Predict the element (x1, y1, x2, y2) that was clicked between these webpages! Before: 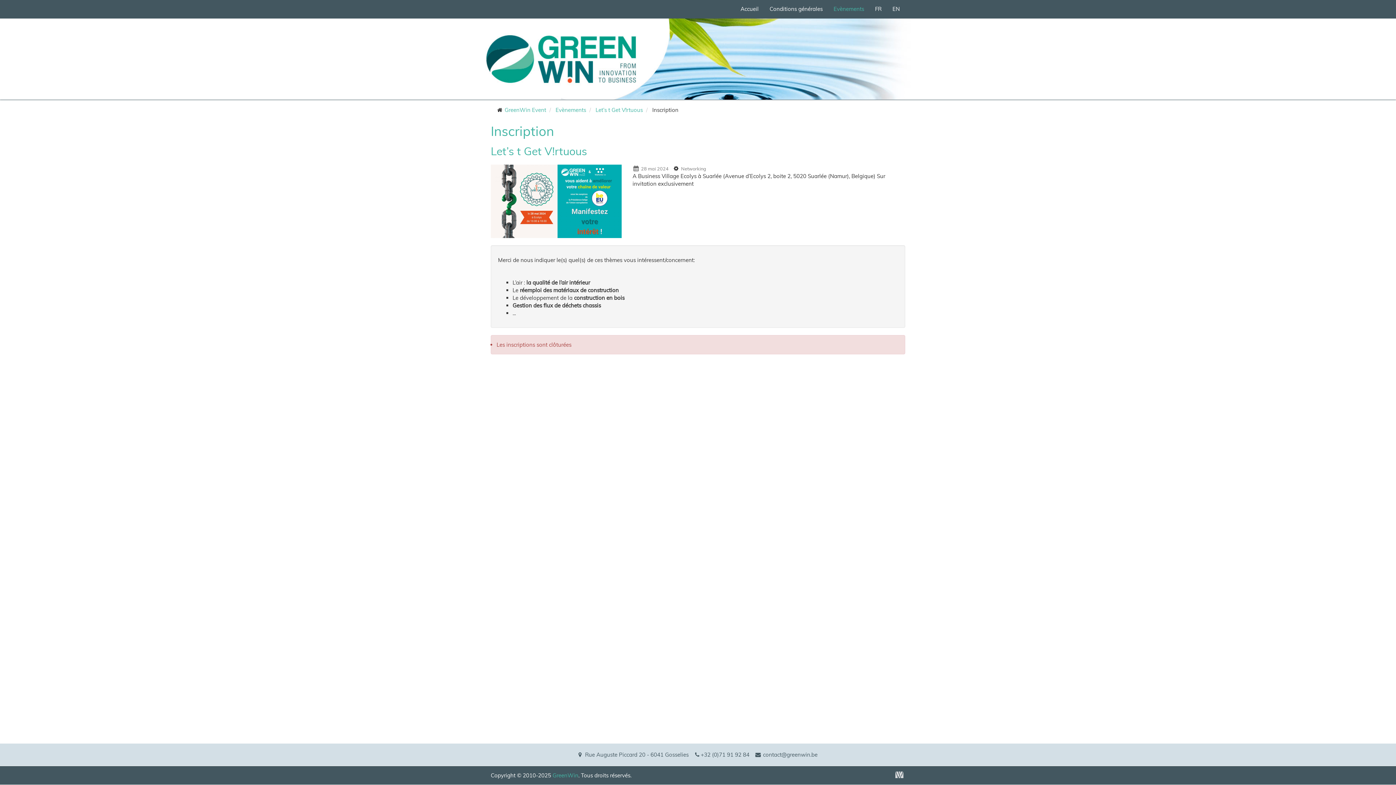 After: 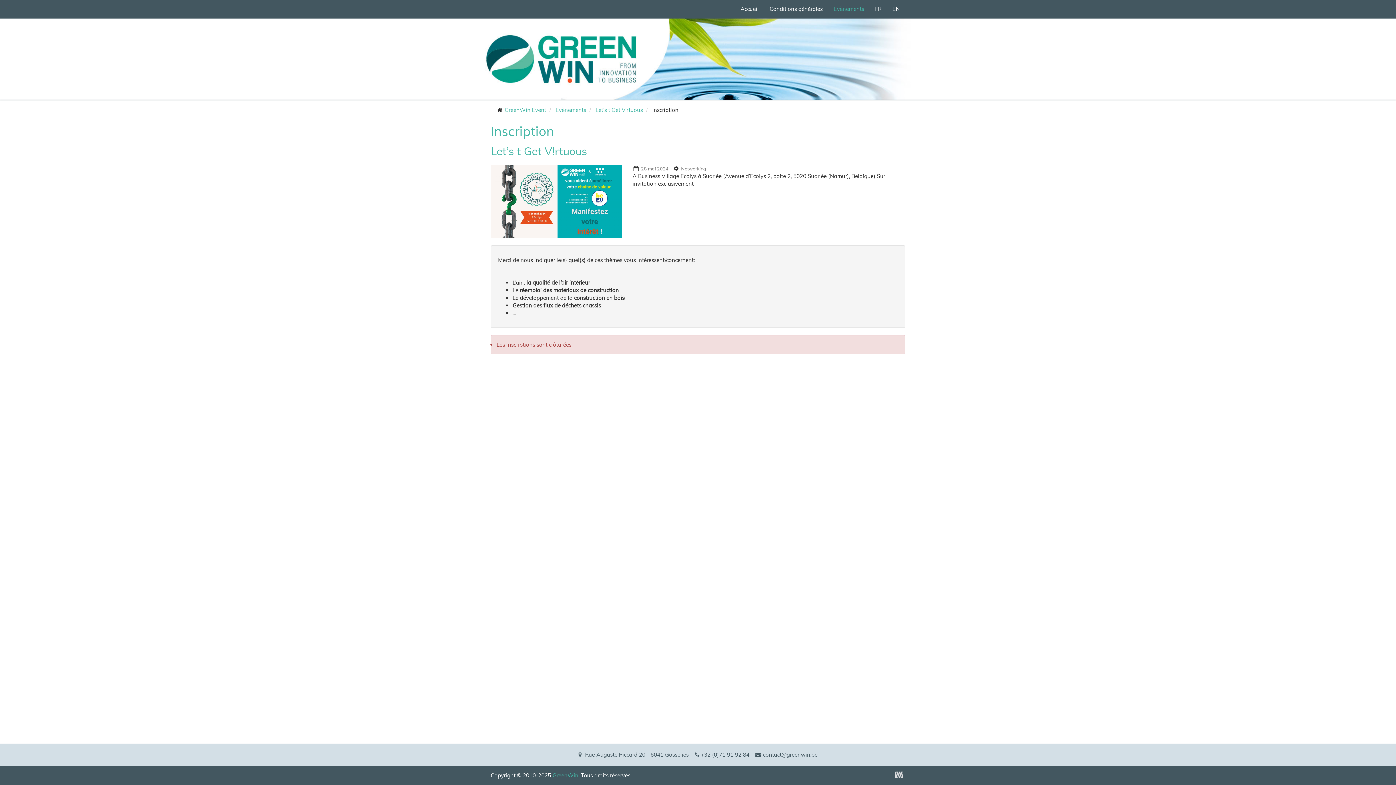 Action: bbox: (763, 751, 817, 758) label: contact@greenwin.be